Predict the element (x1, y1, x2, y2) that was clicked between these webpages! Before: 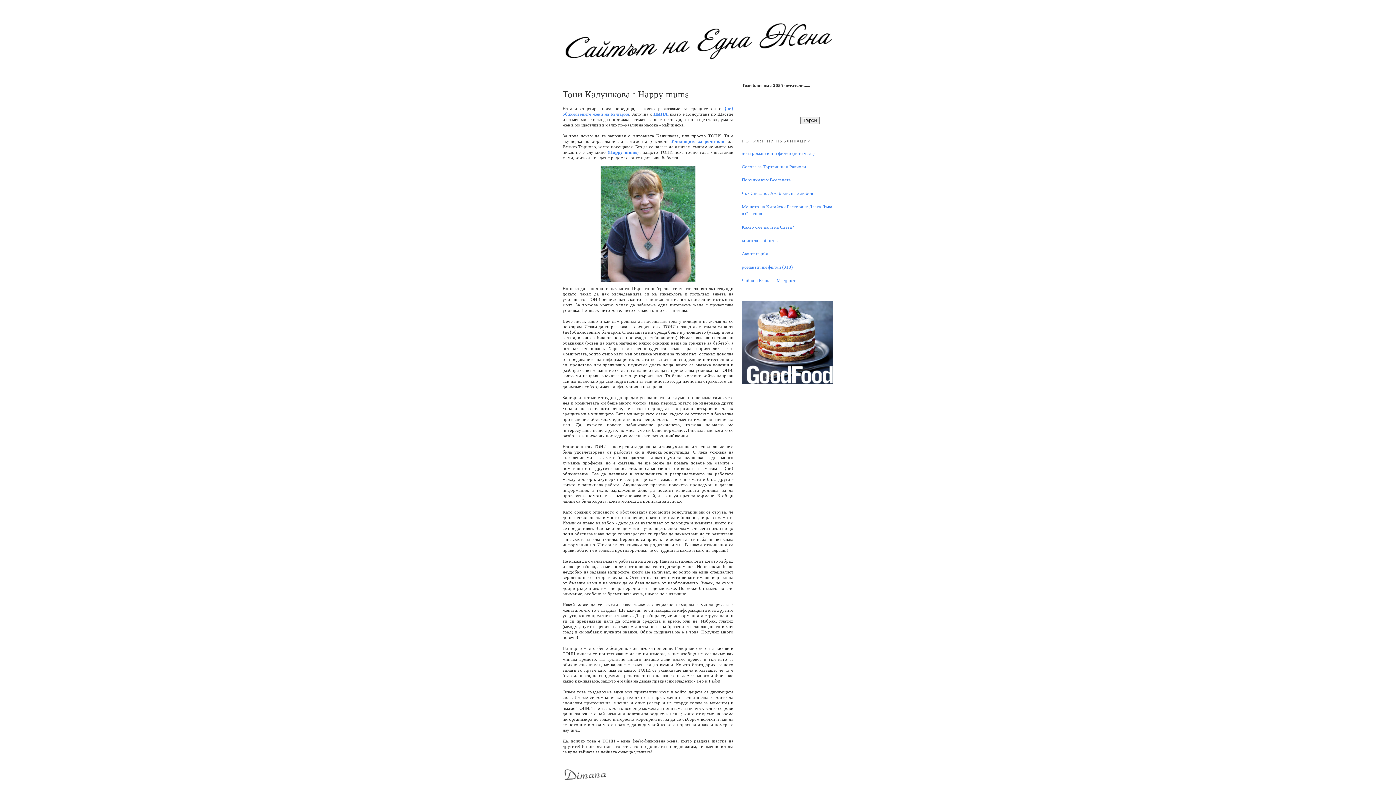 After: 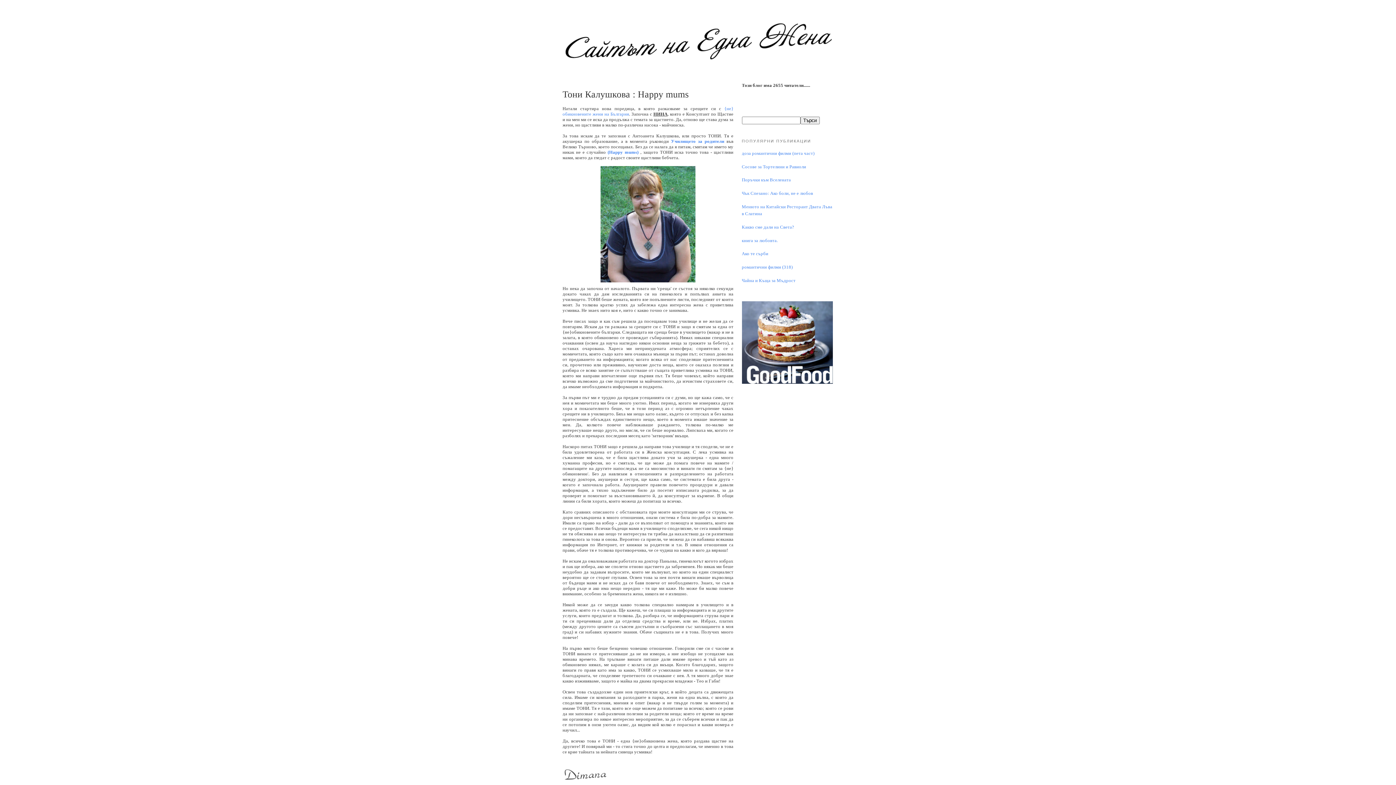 Action: label: НИНА bbox: (653, 111, 667, 116)